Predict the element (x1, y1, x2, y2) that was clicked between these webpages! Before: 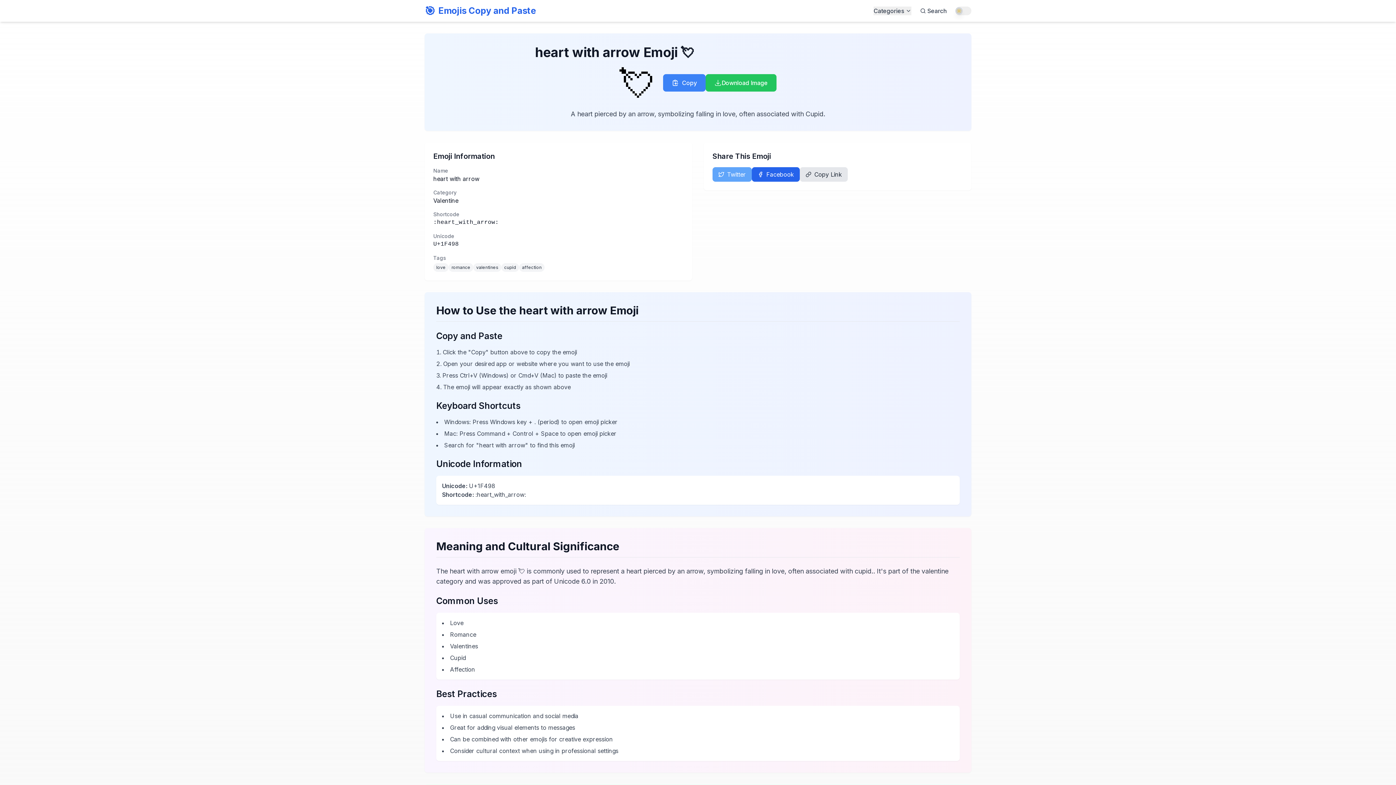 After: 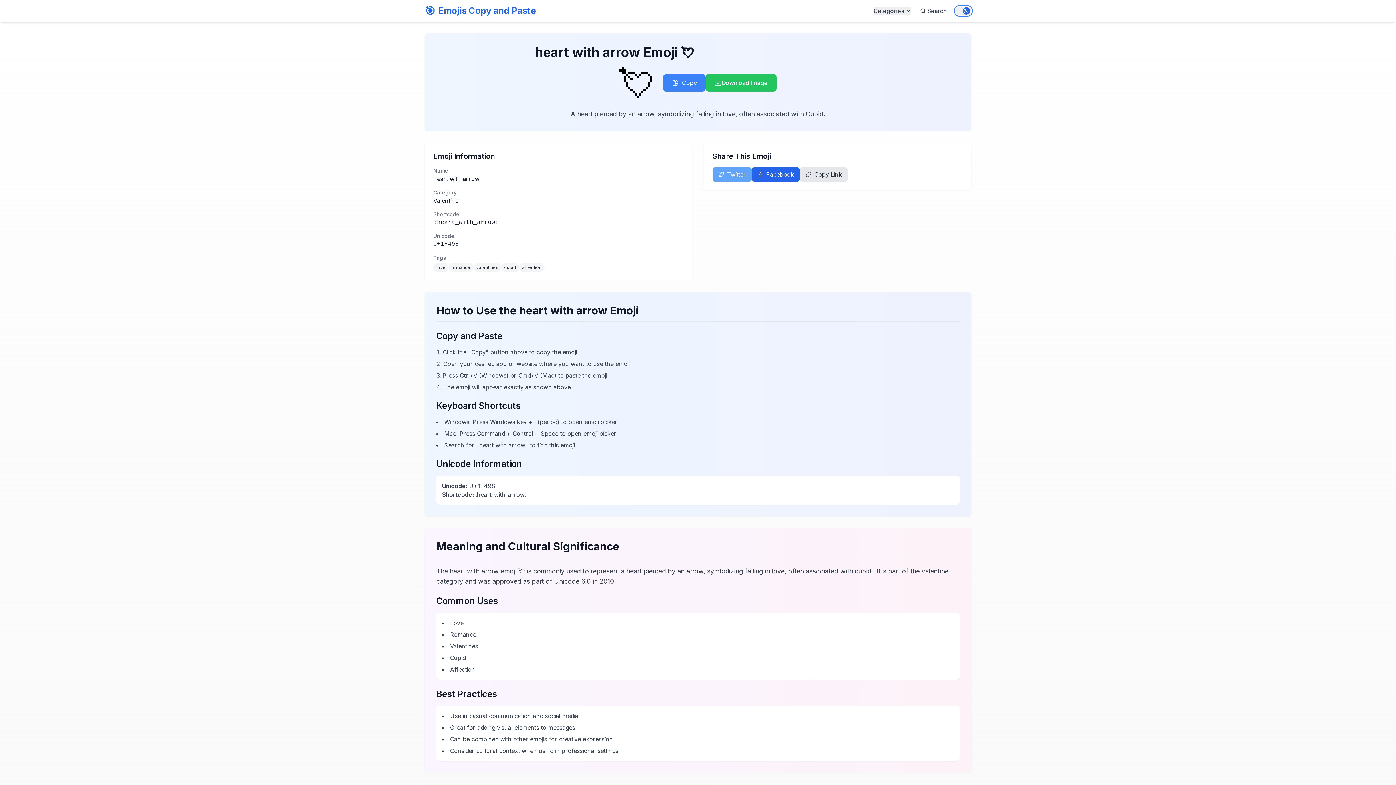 Action: bbox: (955, 6, 971, 15) label: Switch to dark mode